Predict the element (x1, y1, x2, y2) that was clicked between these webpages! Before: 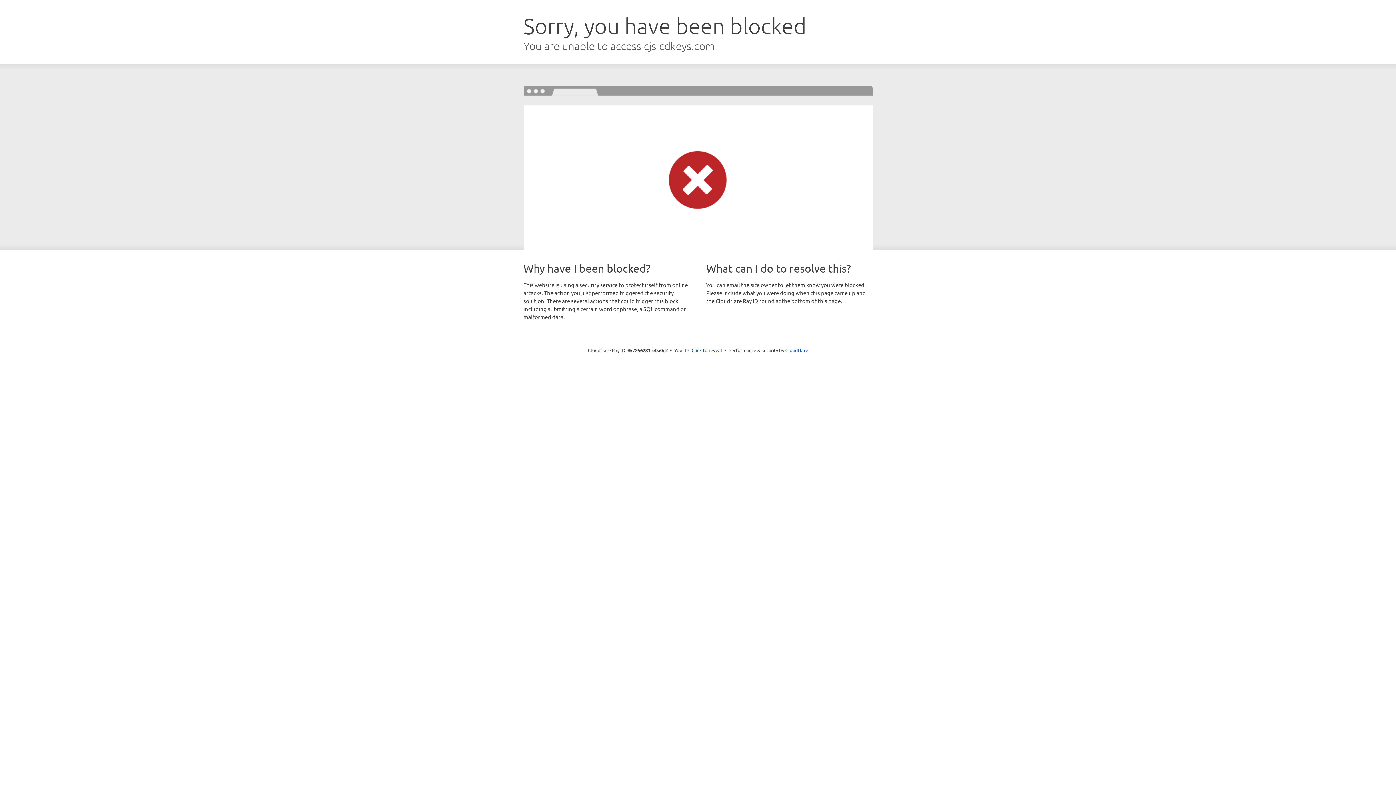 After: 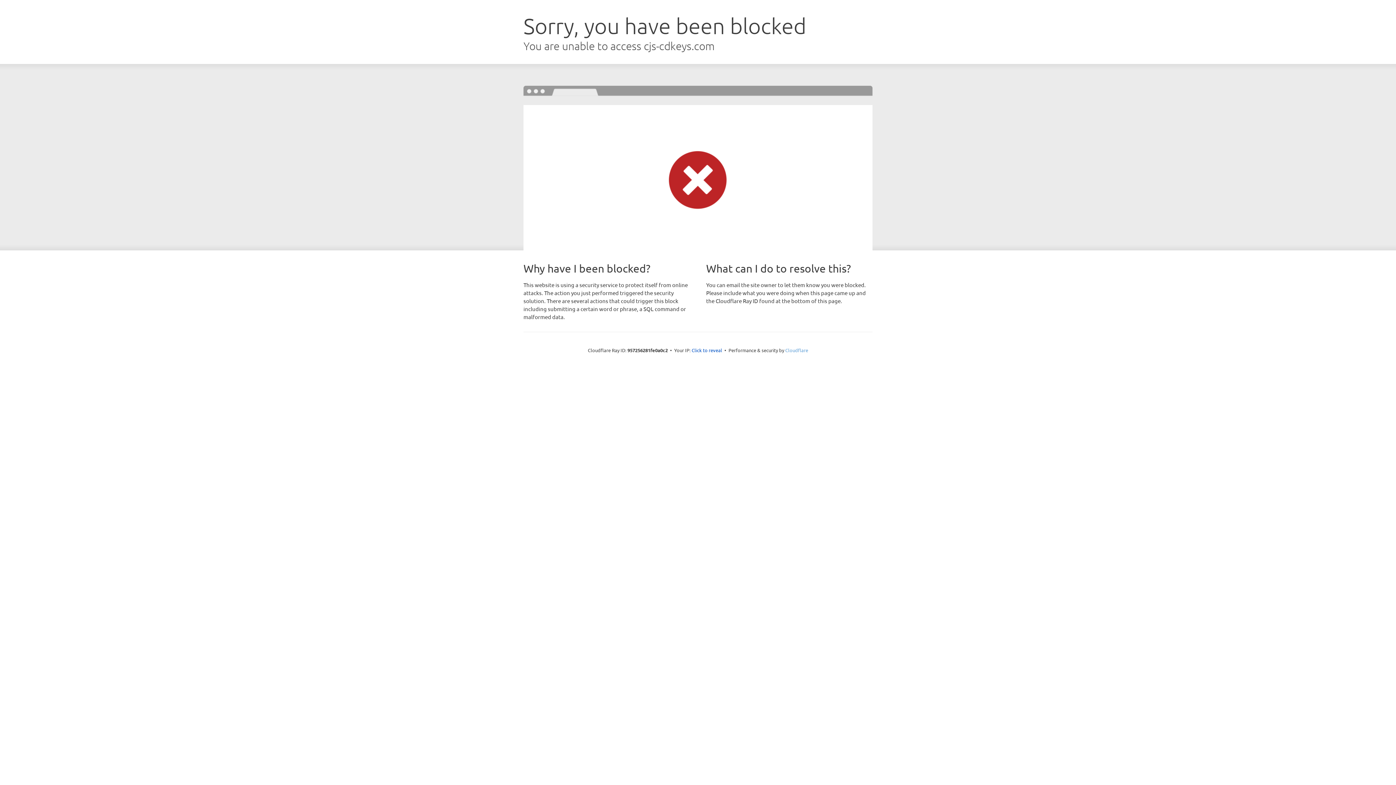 Action: bbox: (785, 347, 808, 353) label: Cloudflare